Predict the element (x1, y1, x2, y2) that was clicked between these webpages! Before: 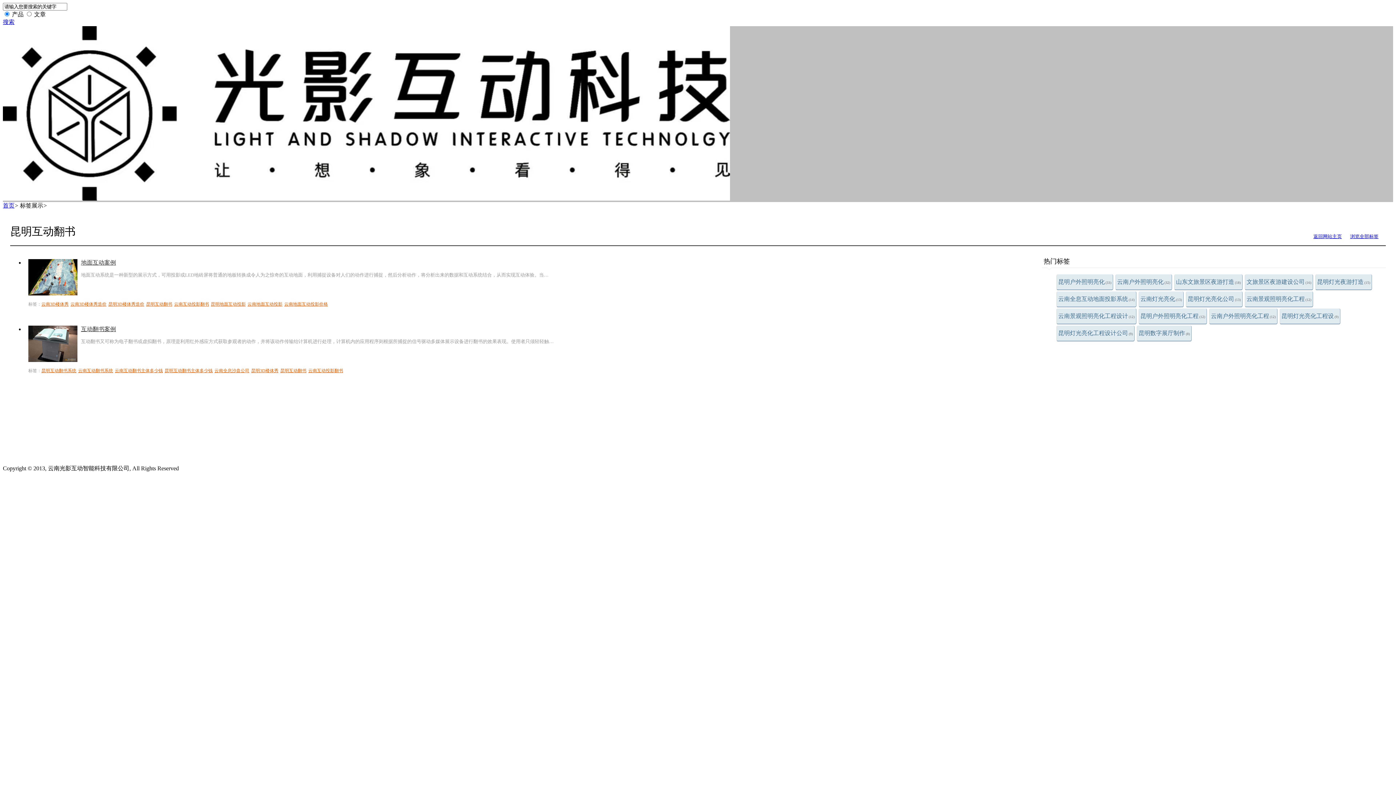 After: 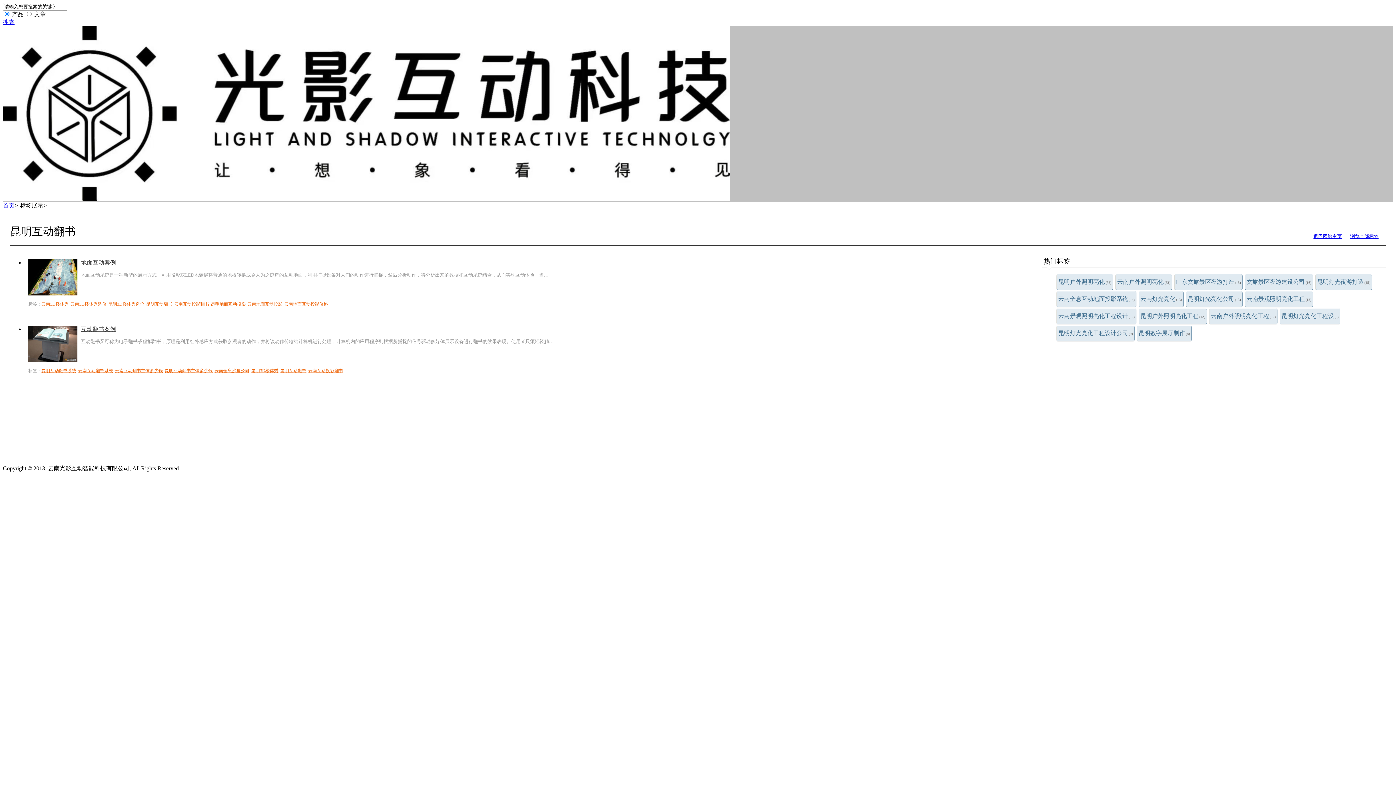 Action: label: 昆明互动翻书 bbox: (146, 301, 172, 306)